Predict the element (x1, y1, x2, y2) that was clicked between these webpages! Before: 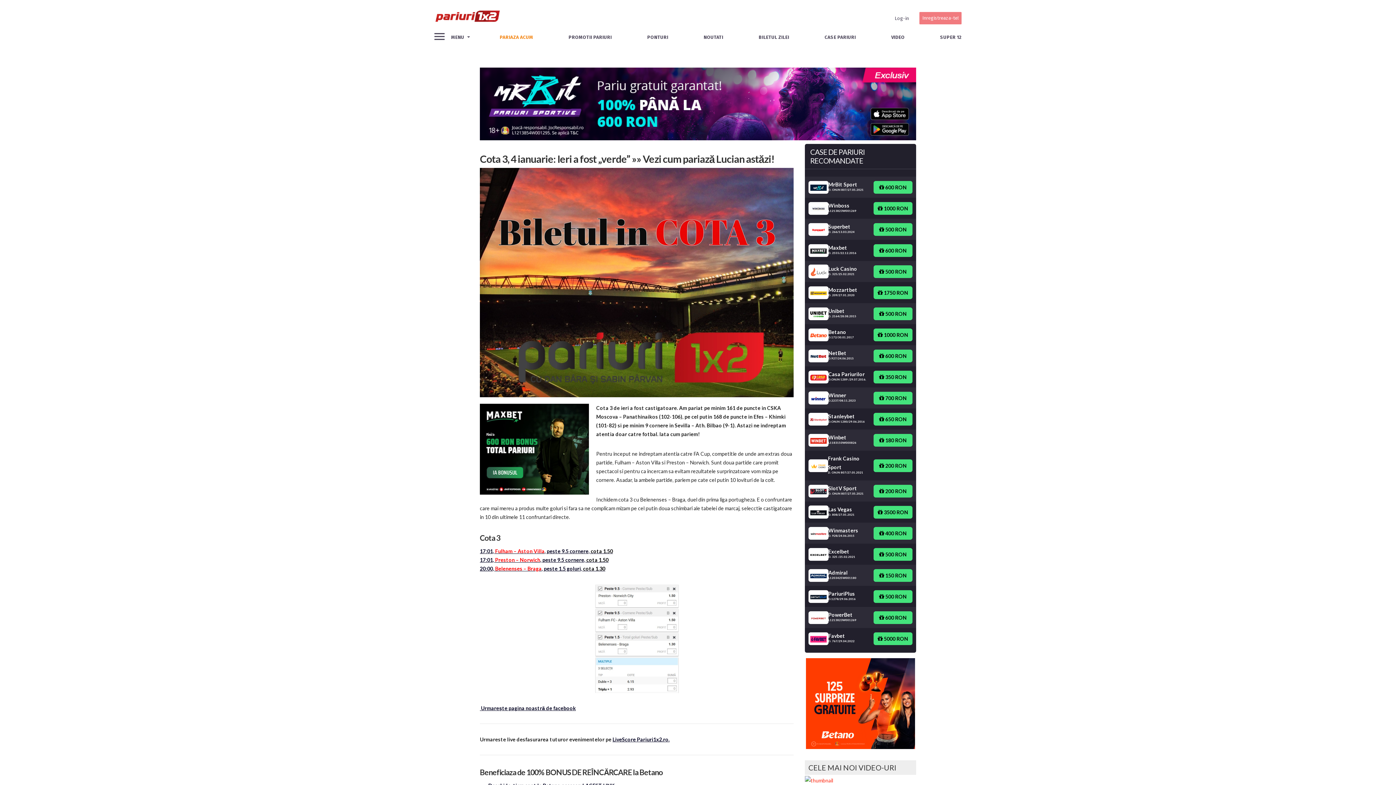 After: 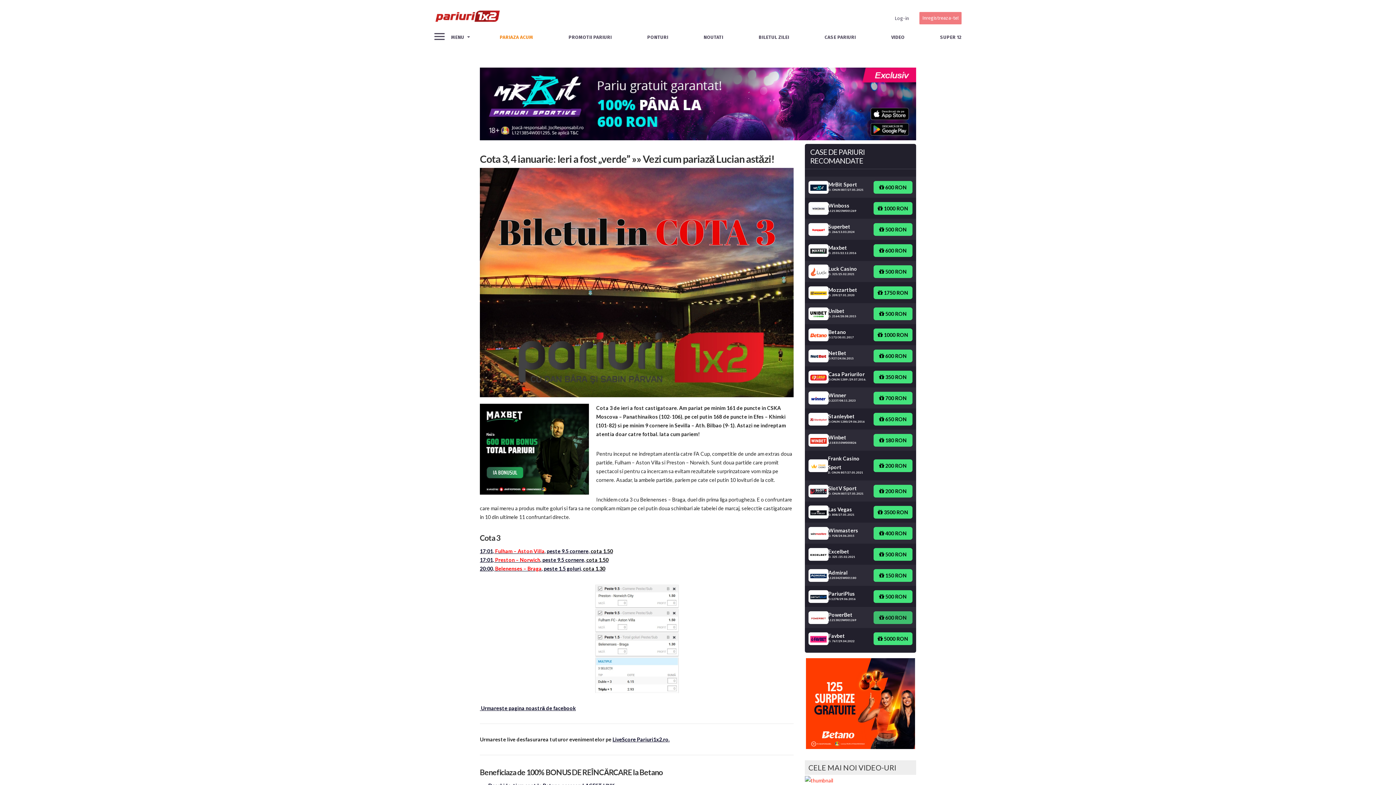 Action: label:  600 RON bbox: (873, 611, 912, 624)